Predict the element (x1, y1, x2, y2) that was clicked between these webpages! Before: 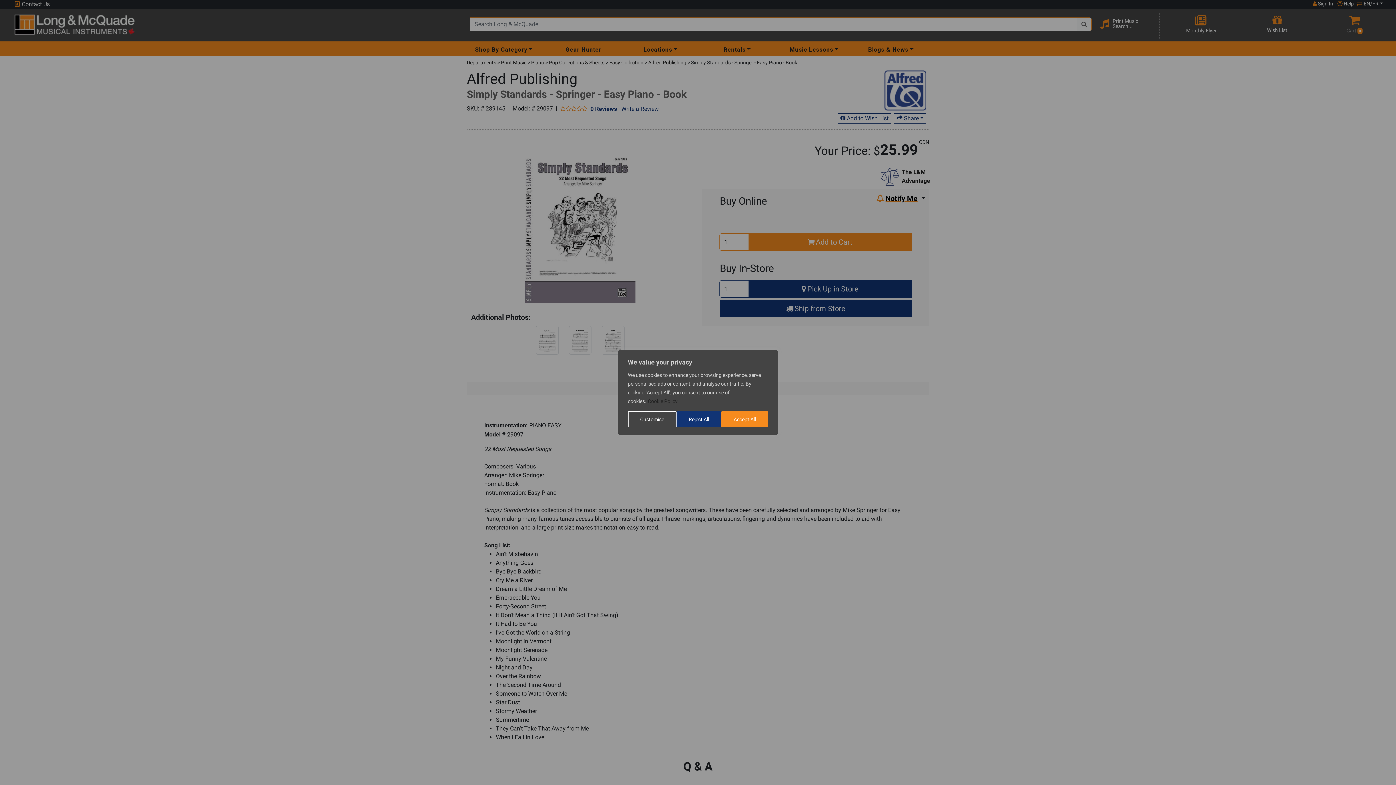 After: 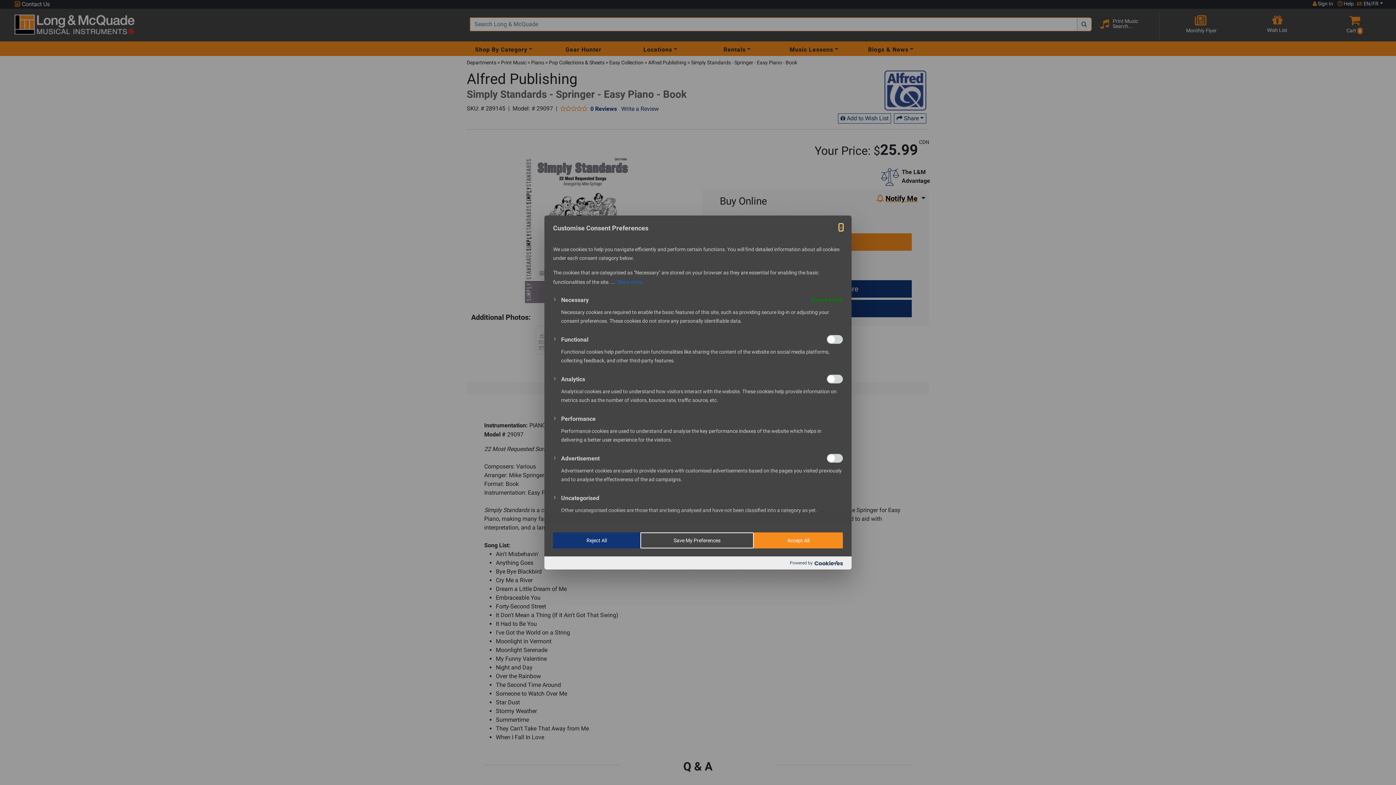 Action: label: Customise bbox: (628, 411, 676, 427)